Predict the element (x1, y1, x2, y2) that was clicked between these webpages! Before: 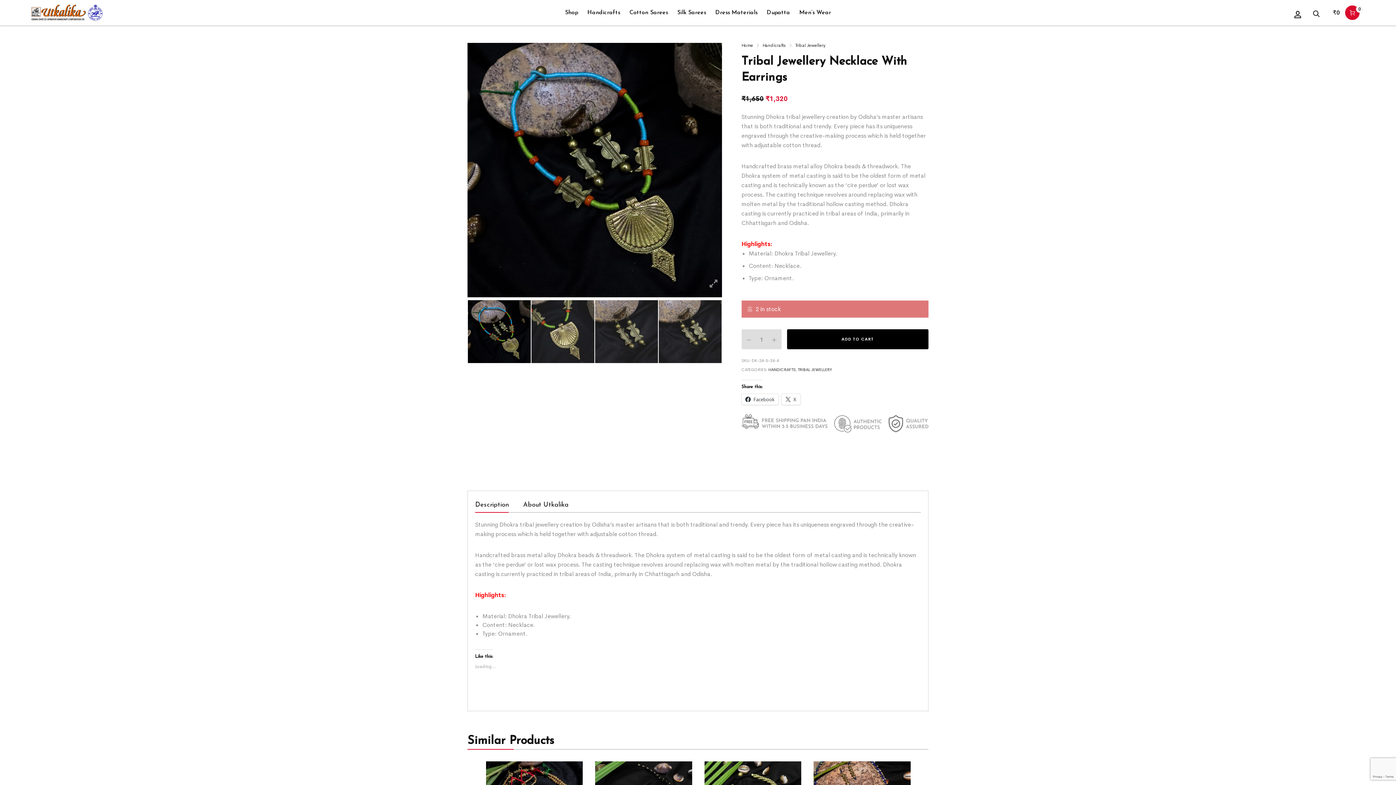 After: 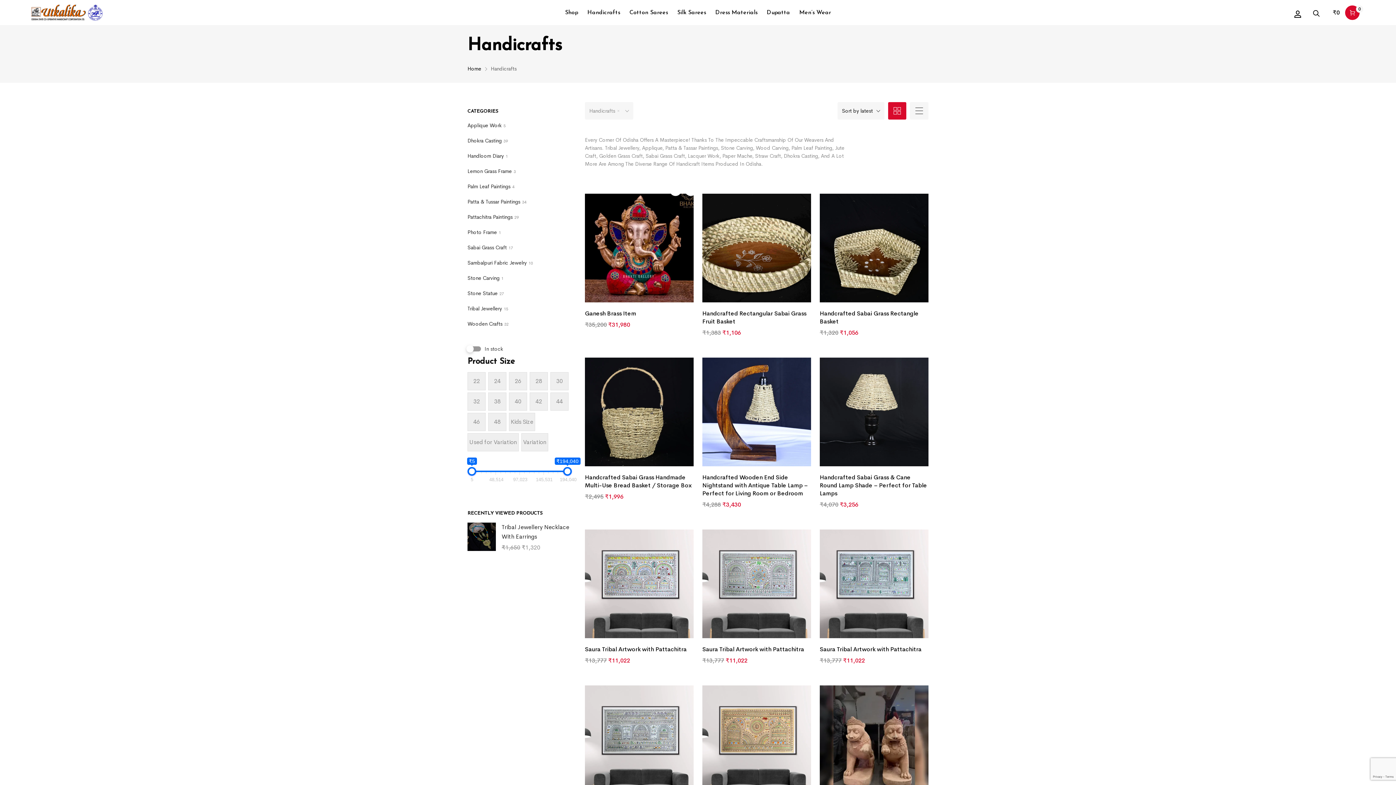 Action: label: Handicrafts bbox: (582, 1, 624, 24)